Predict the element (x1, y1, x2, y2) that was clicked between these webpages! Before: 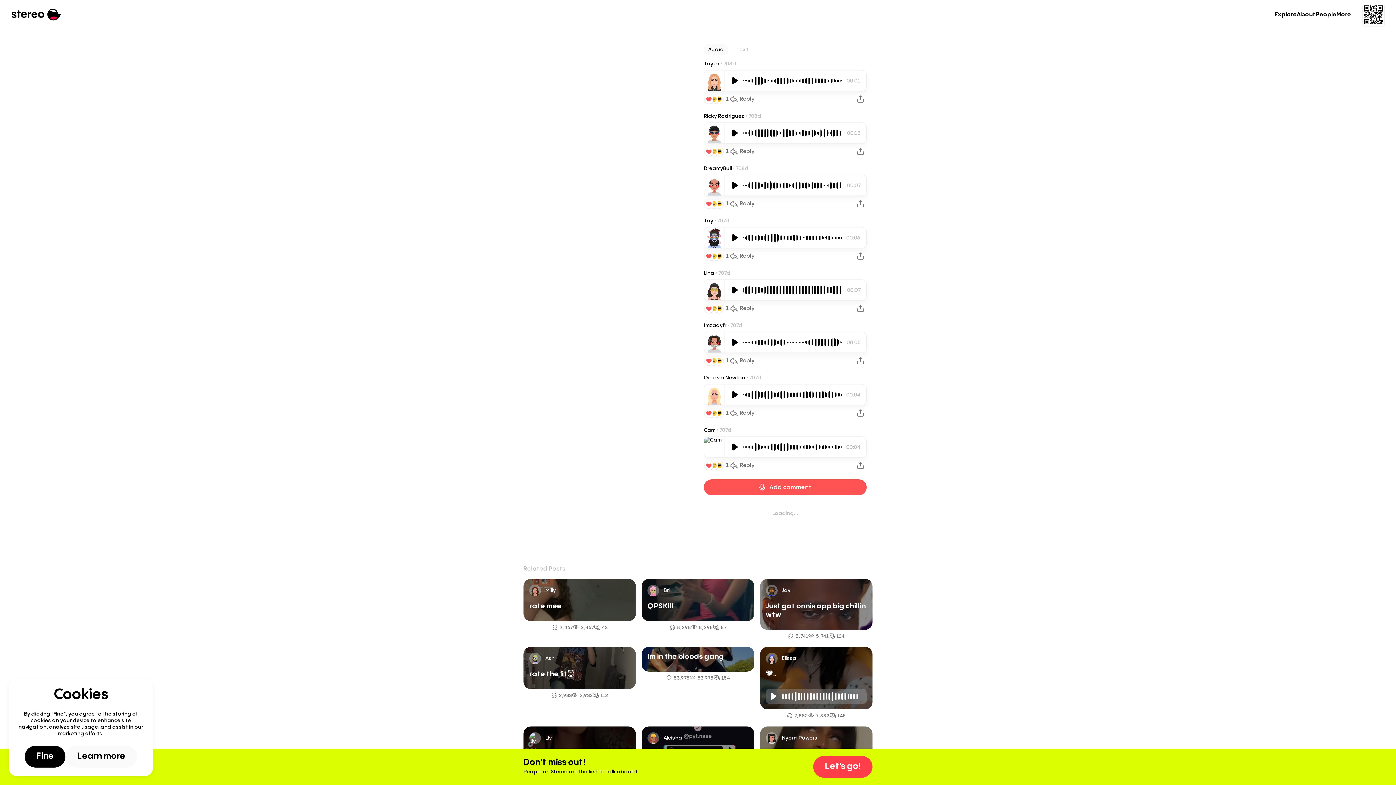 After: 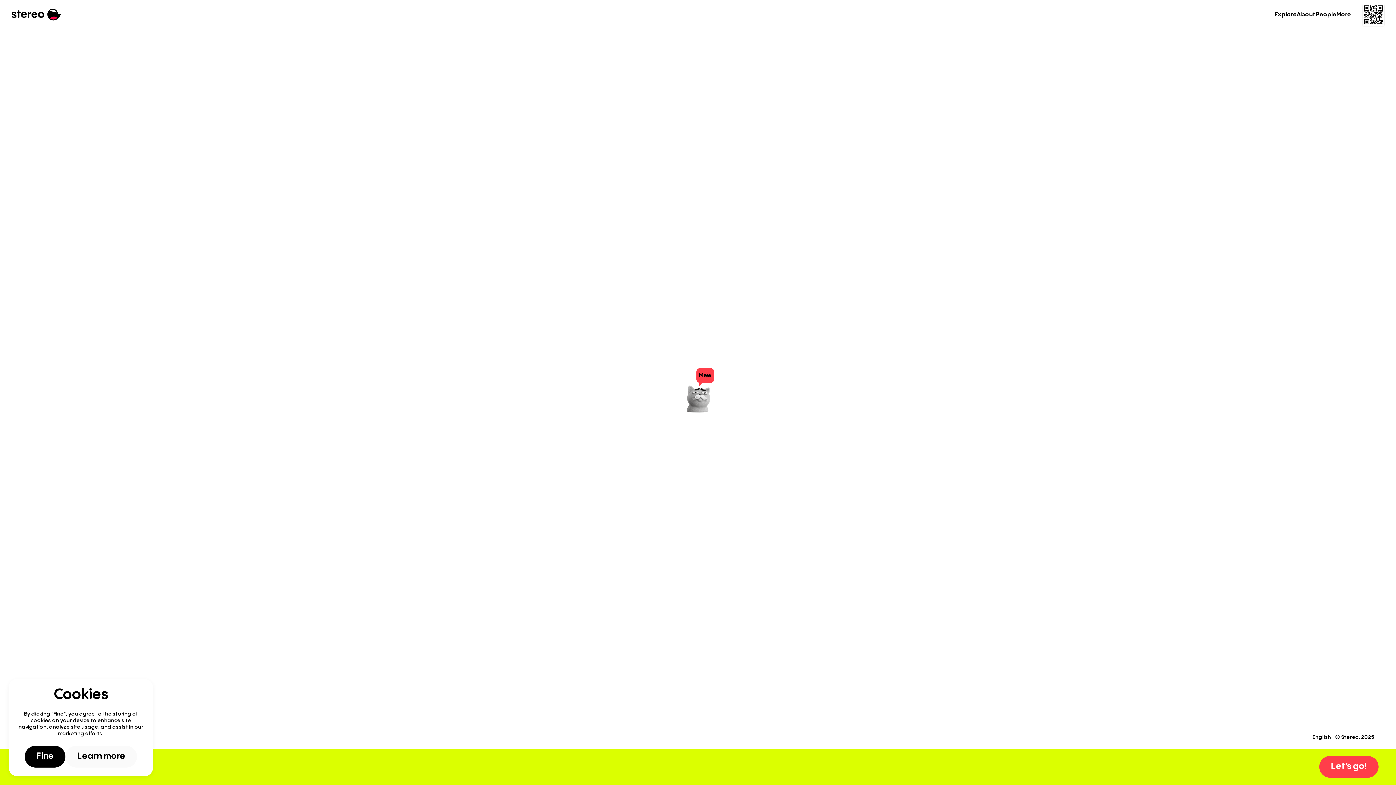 Action: label: Lina bbox: (704, 270, 715, 276)